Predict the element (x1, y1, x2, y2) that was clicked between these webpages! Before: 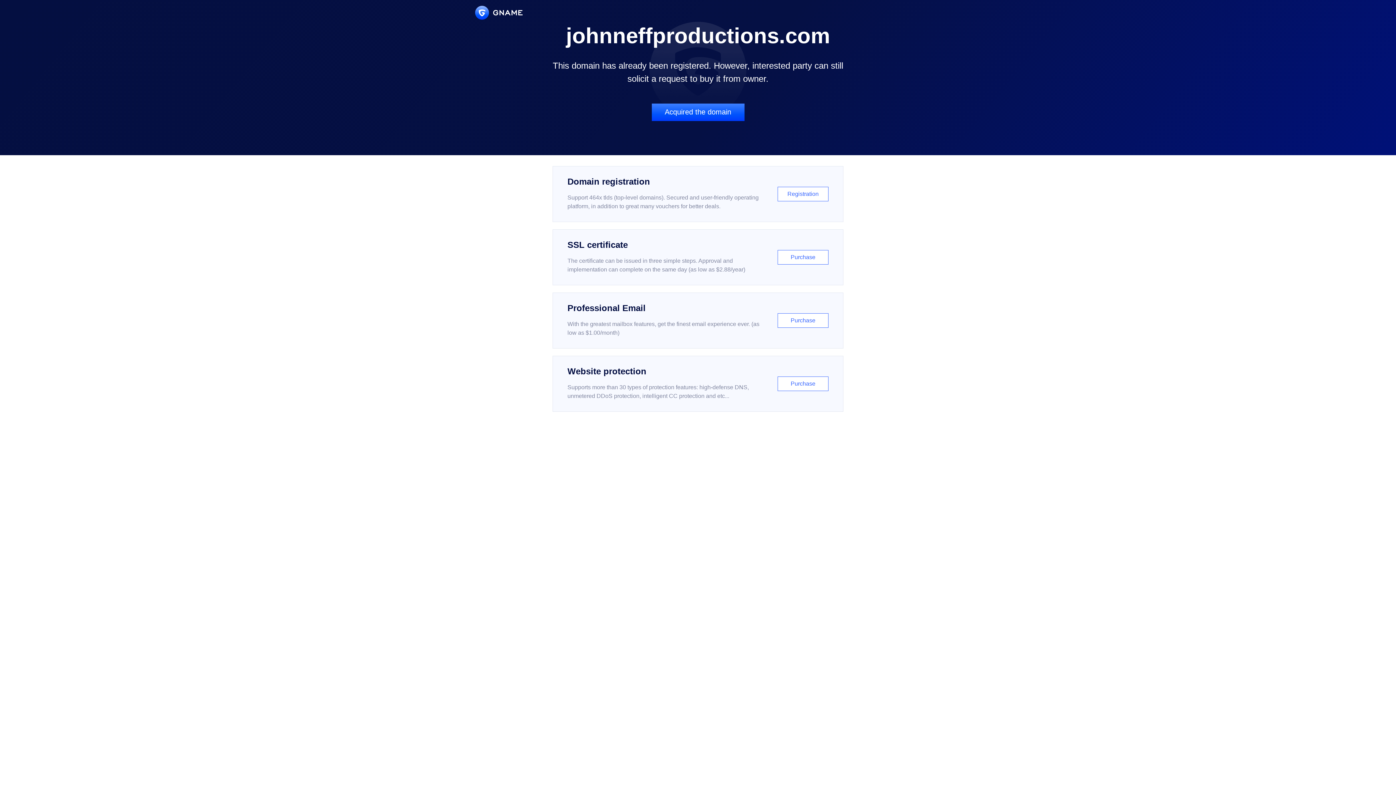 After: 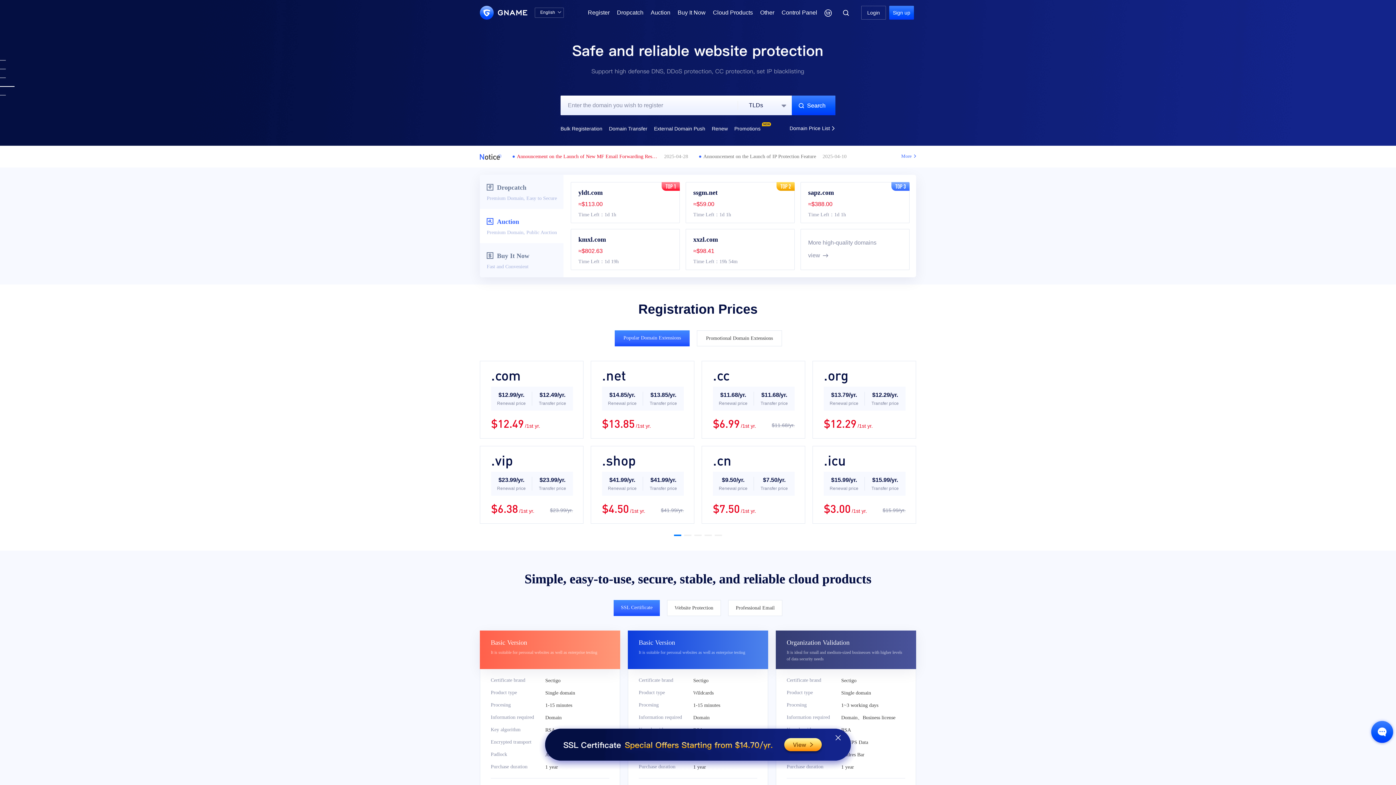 Action: bbox: (475, 5, 522, 19)